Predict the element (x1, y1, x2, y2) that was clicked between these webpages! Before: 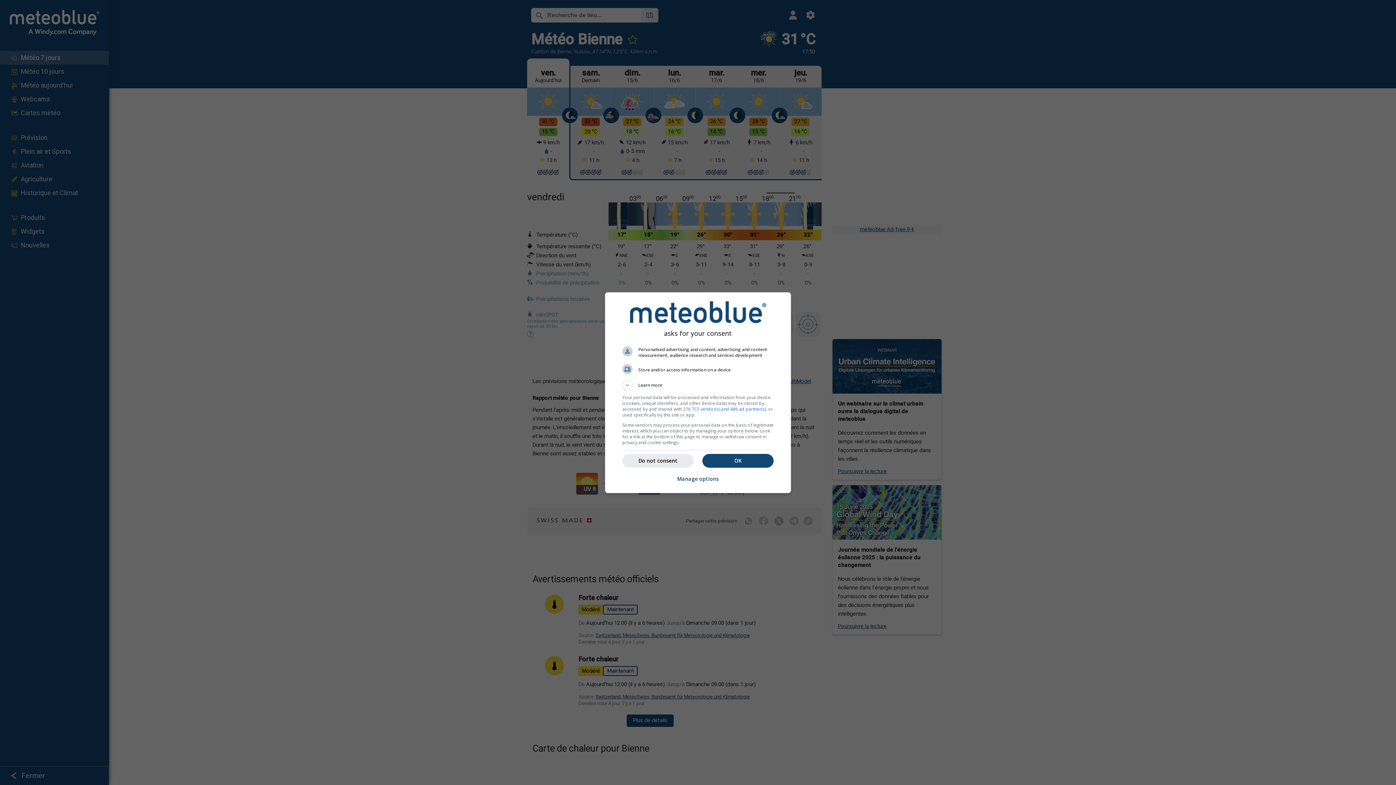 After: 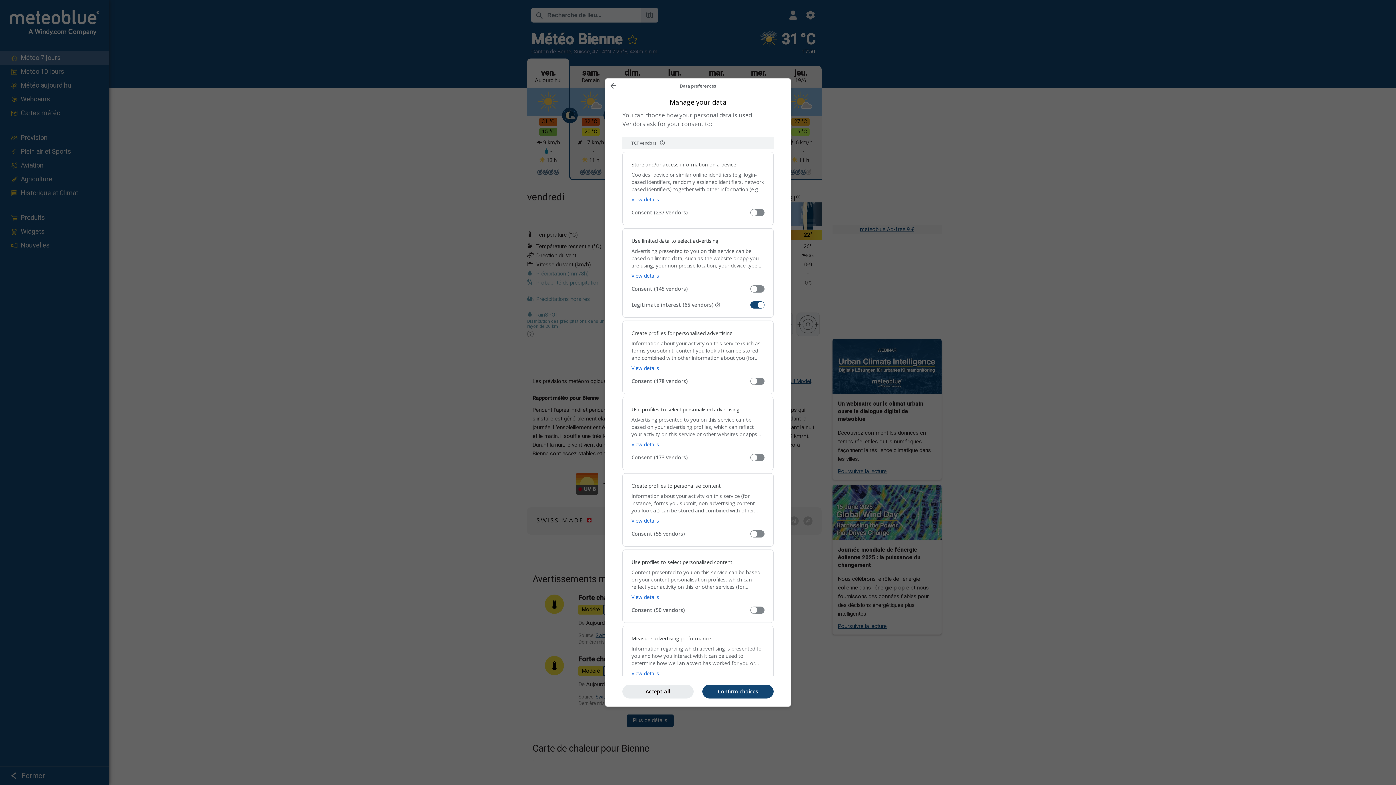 Action: label: Manage options bbox: (677, 471, 719, 487)